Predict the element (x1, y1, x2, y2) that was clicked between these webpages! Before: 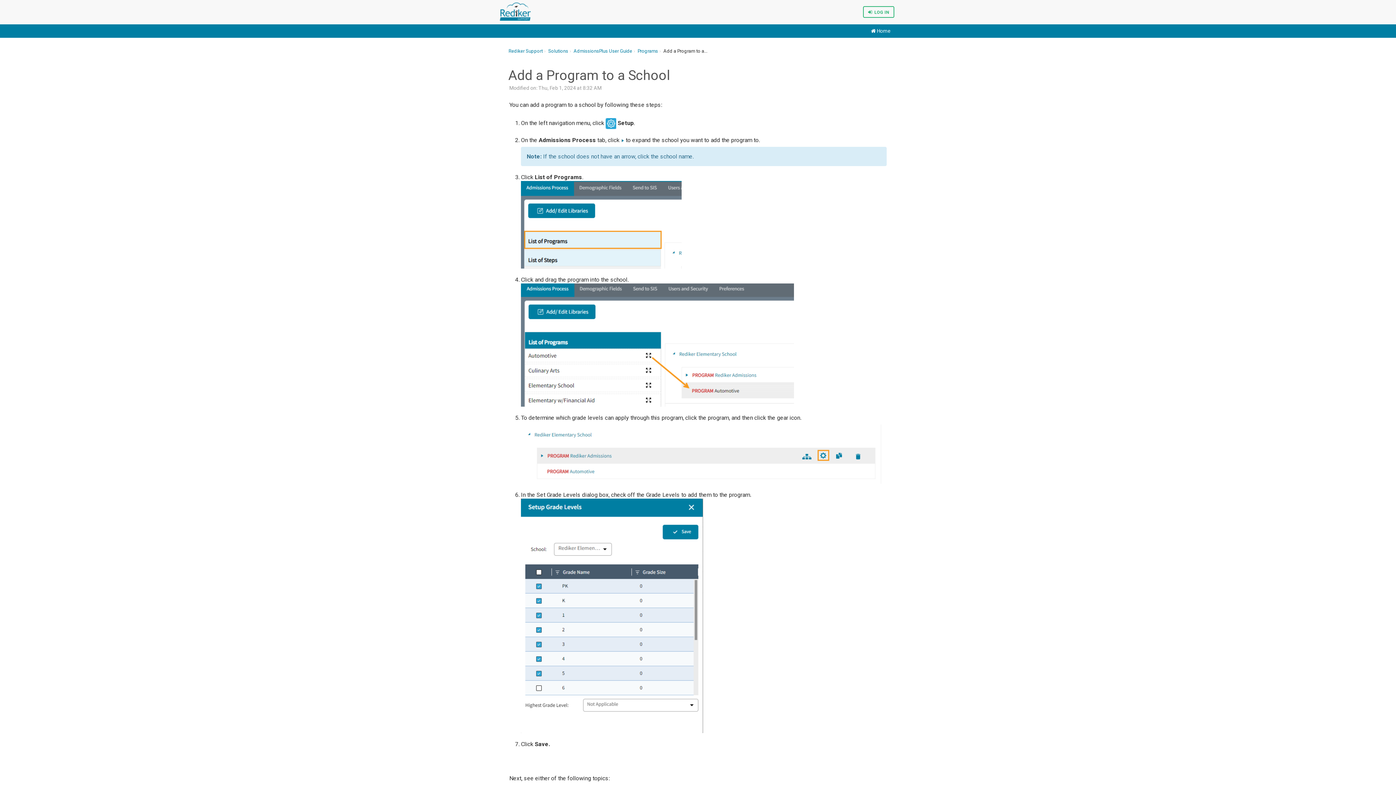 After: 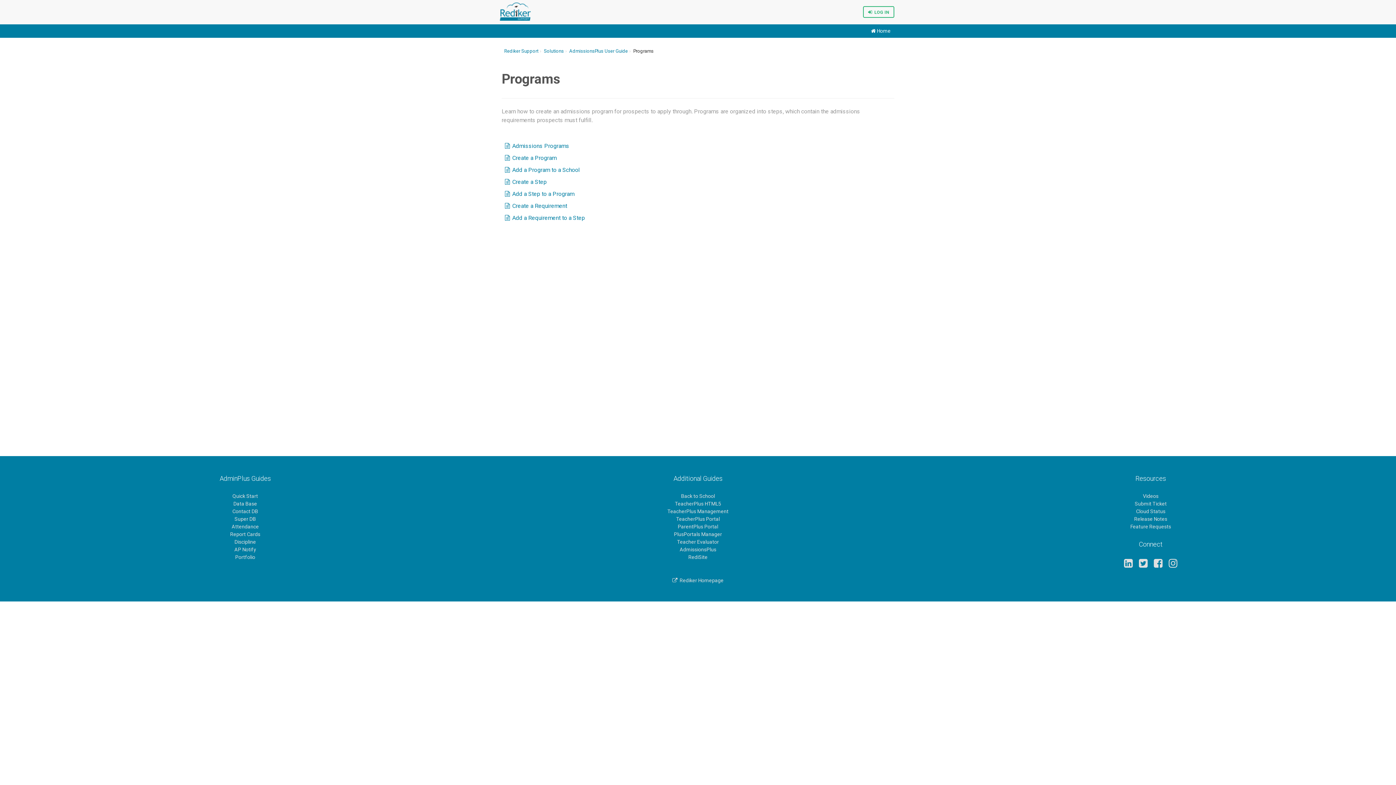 Action: label: Programs bbox: (637, 48, 658, 53)